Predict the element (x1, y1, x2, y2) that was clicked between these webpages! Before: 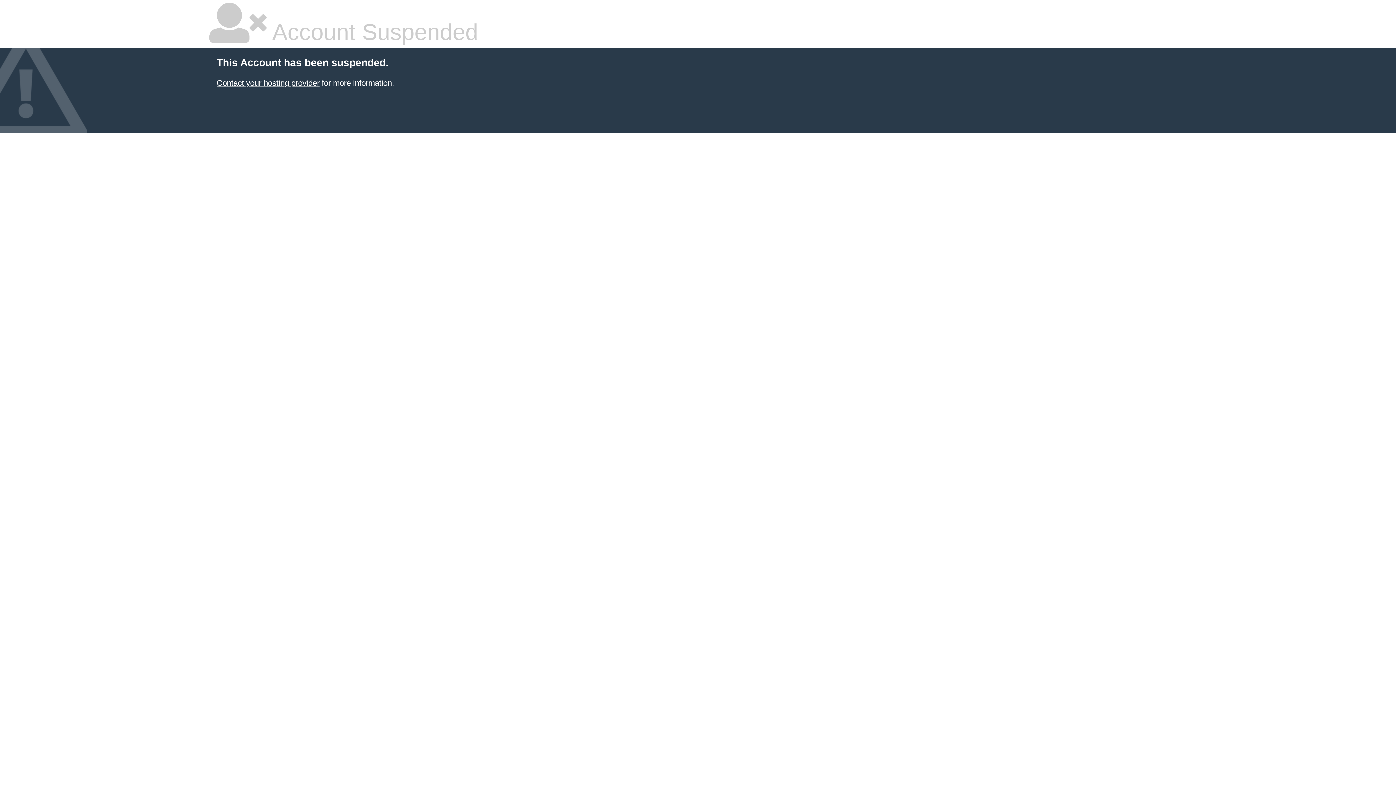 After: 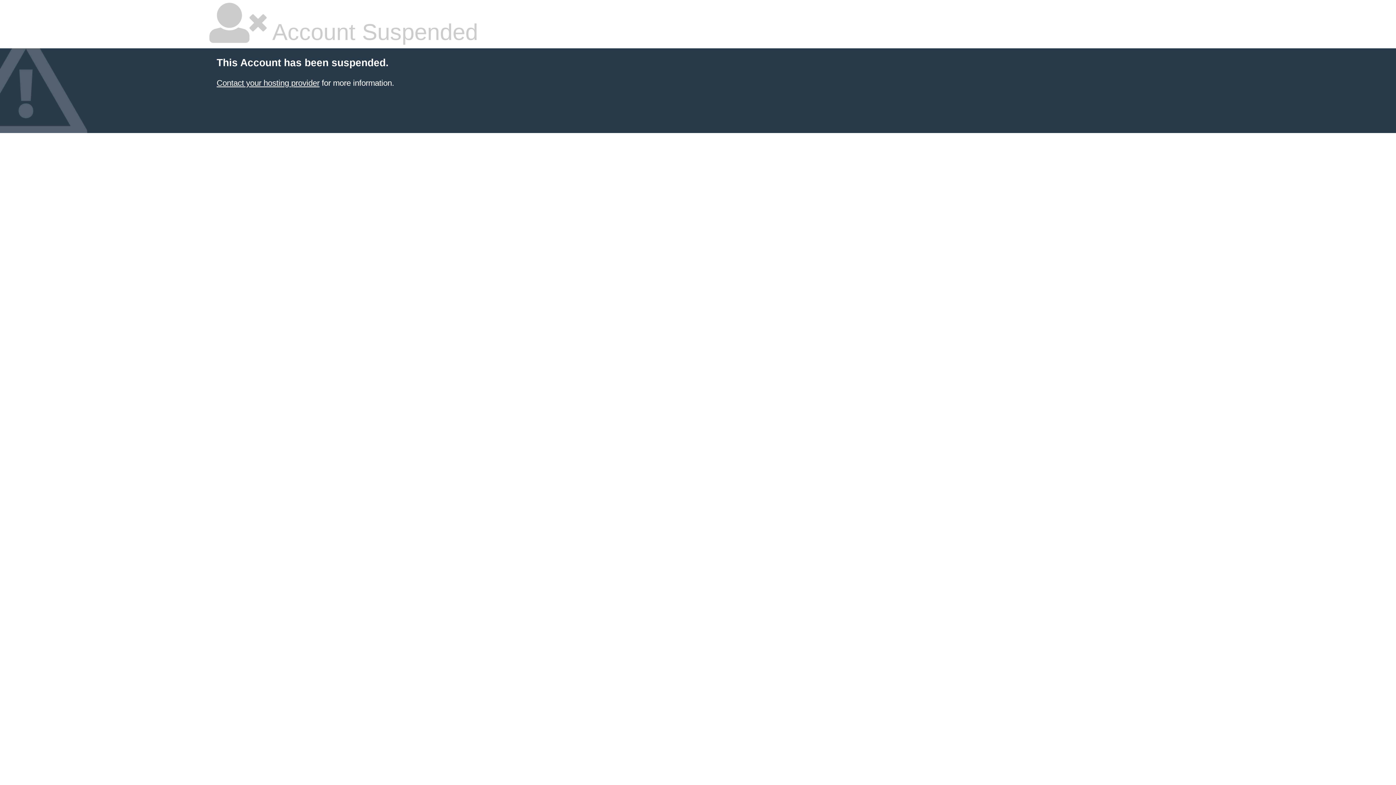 Action: label: Contact your hosting provider bbox: (216, 78, 319, 87)